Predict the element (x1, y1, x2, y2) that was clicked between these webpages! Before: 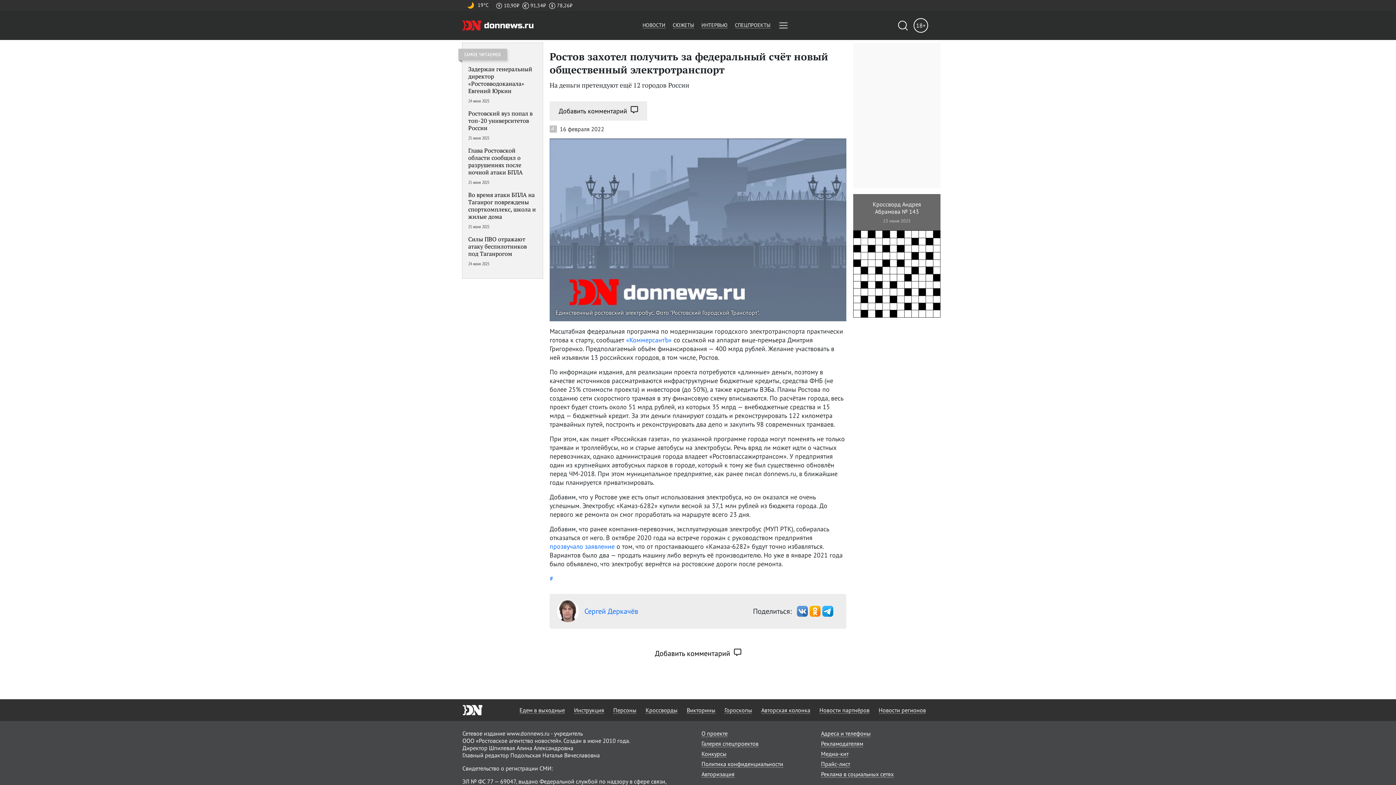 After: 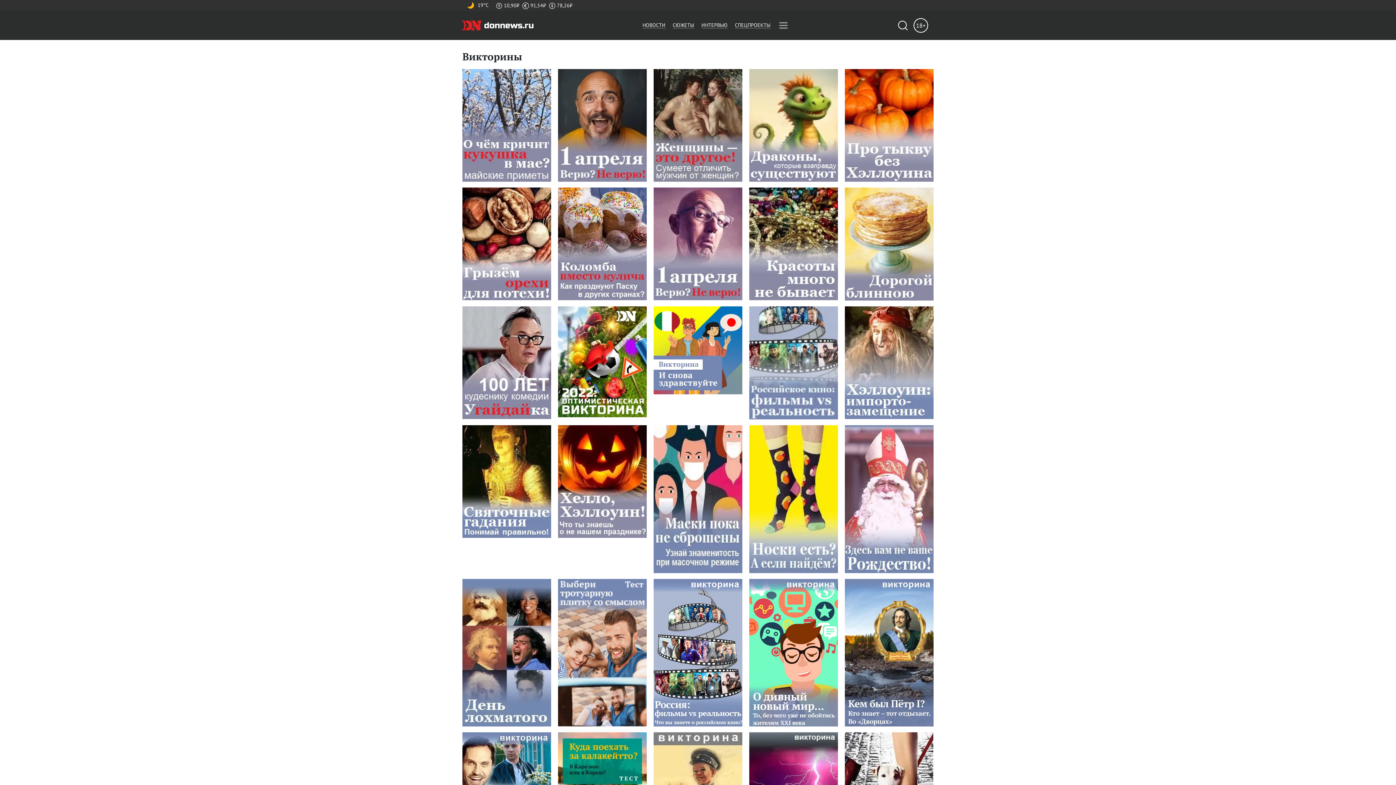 Action: bbox: (686, 706, 715, 714) label: Викторины